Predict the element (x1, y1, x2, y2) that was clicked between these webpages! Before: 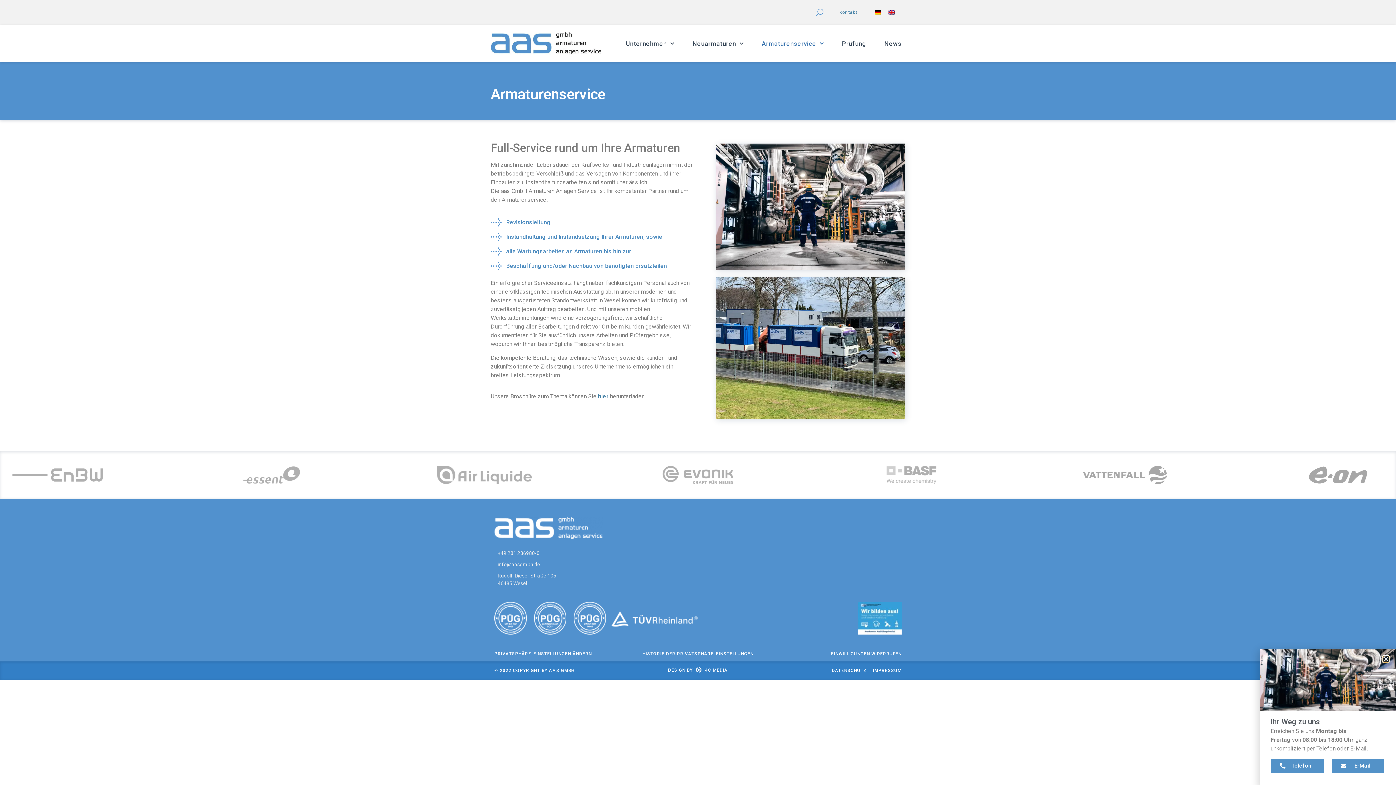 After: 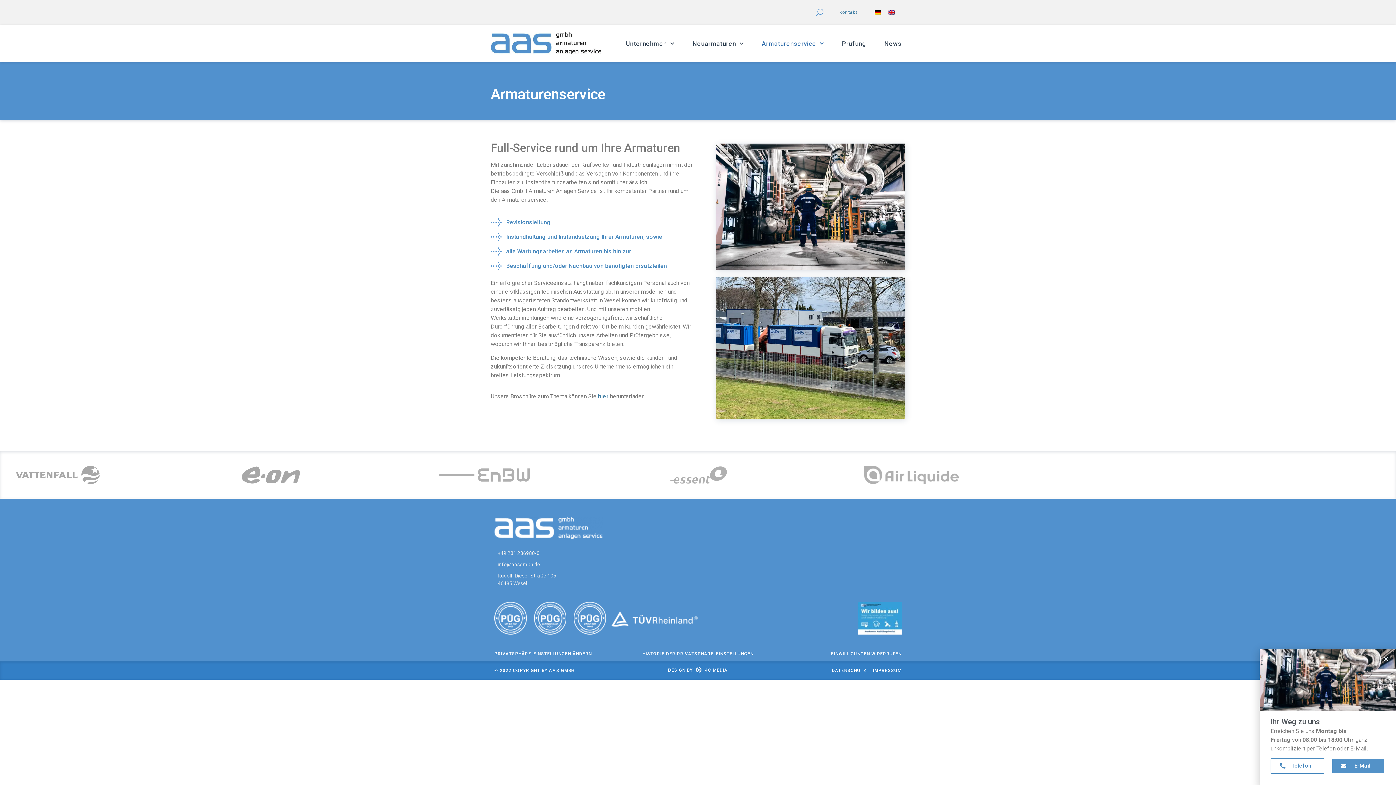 Action: label: Telefon bbox: (1328, 758, 1382, 774)